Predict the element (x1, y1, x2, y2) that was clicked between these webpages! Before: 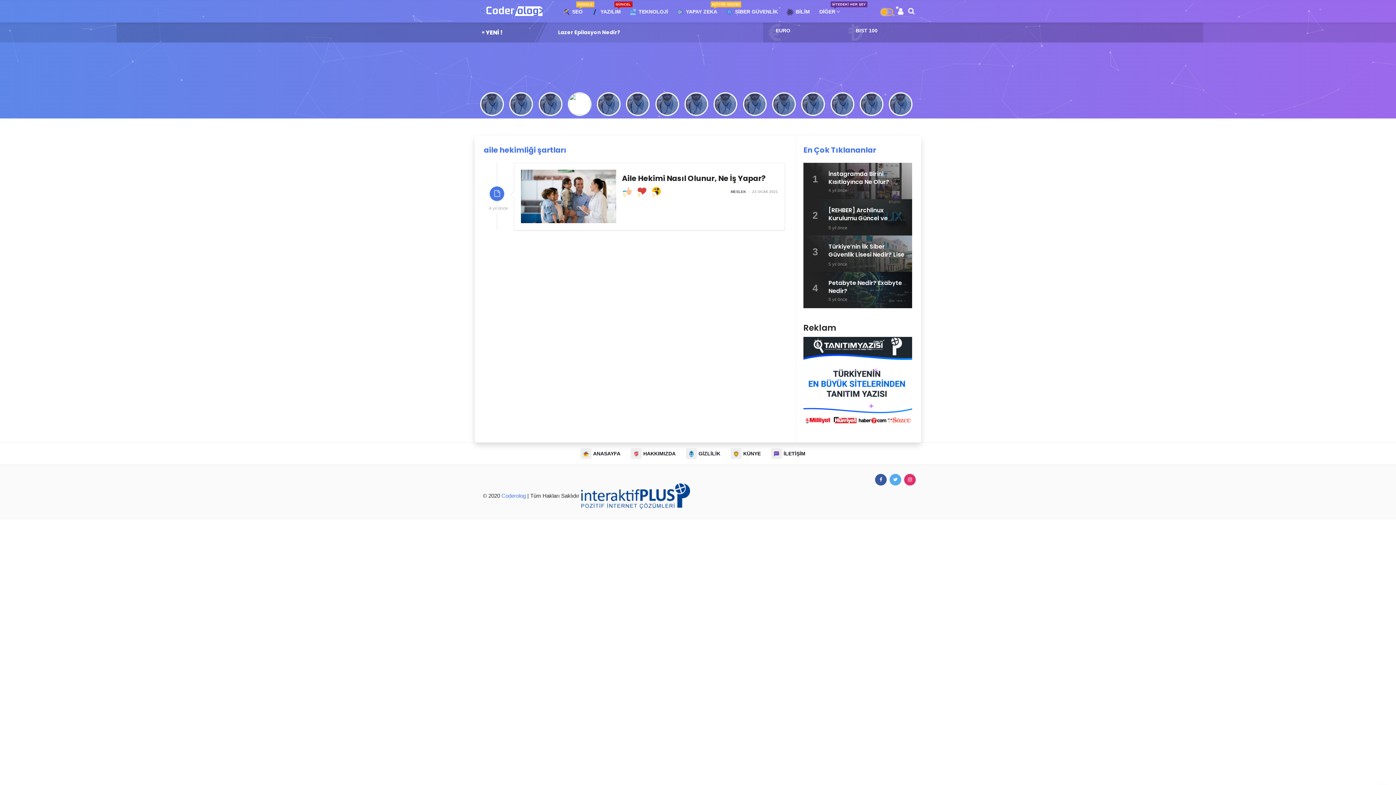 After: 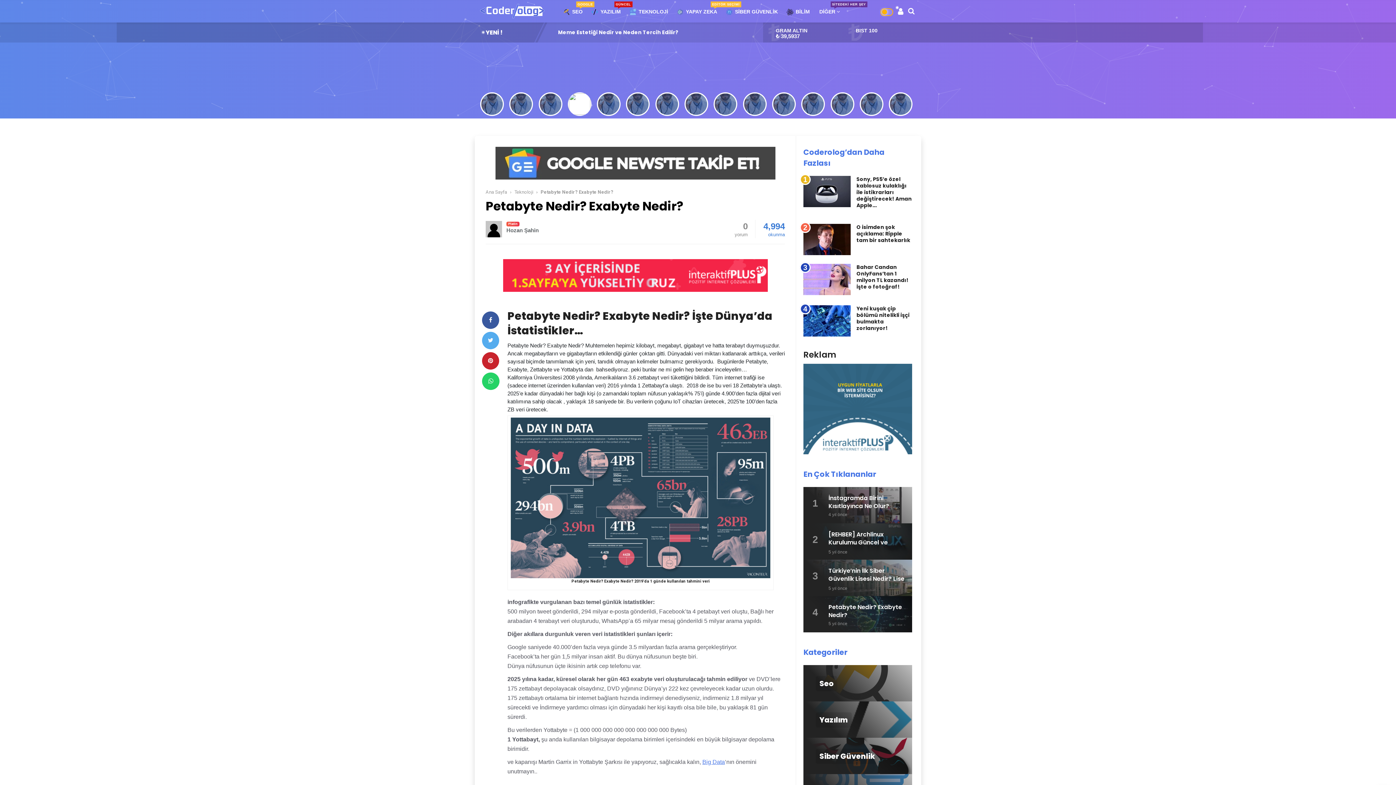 Action: label: 4
Petabyte Nedir? Exabyte Nedir?
5 yıl önce bbox: (803, 272, 912, 308)